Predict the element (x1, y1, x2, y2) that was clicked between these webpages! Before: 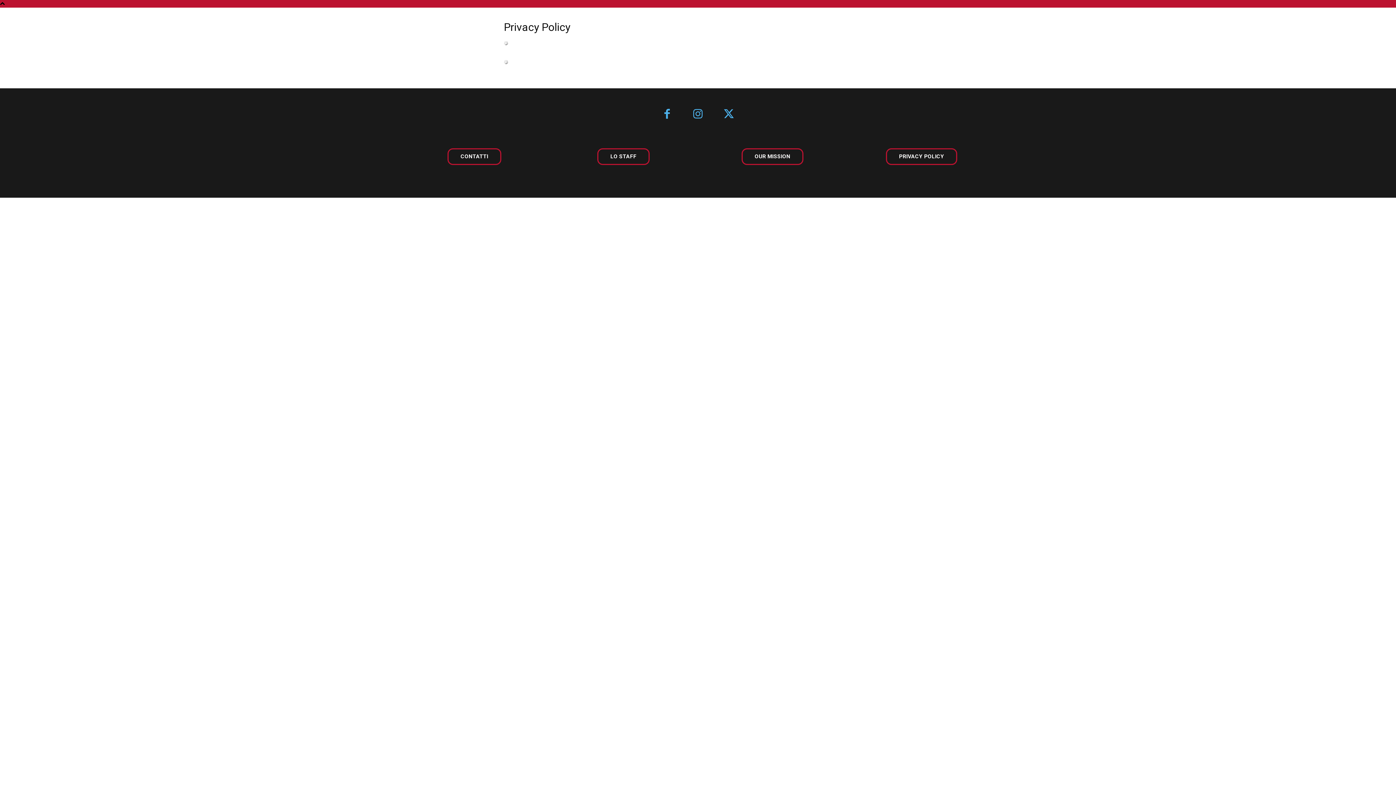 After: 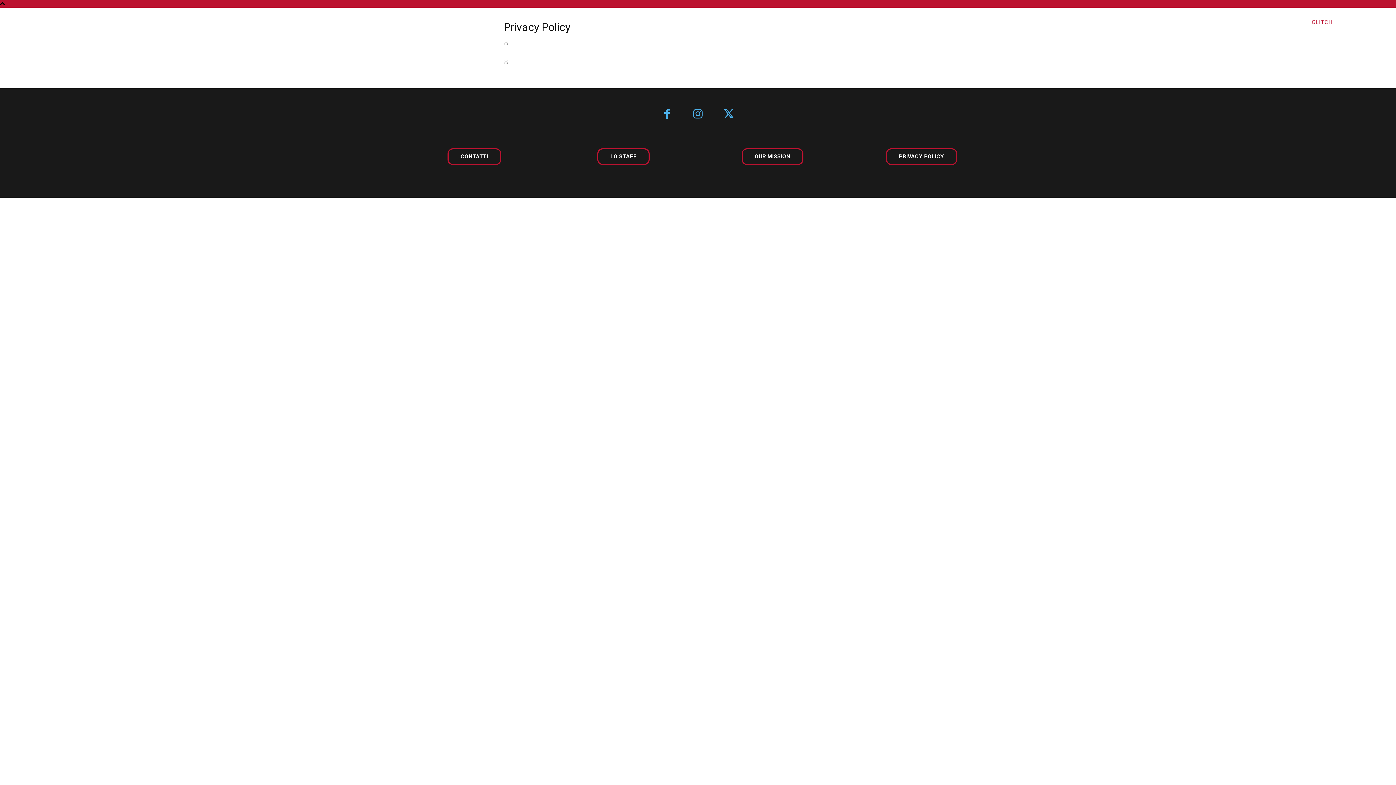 Action: bbox: (1306, 13, 1338, 31) label: GLITCH